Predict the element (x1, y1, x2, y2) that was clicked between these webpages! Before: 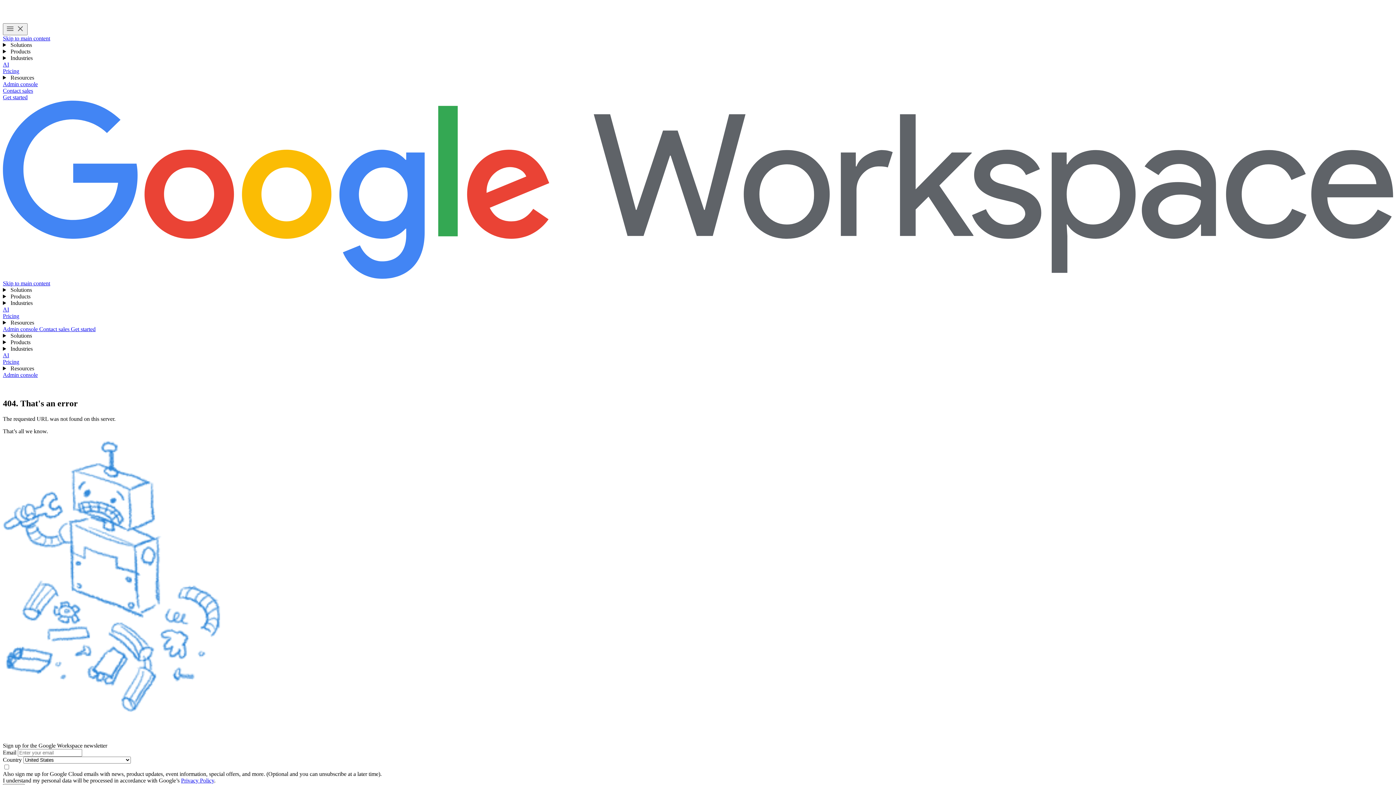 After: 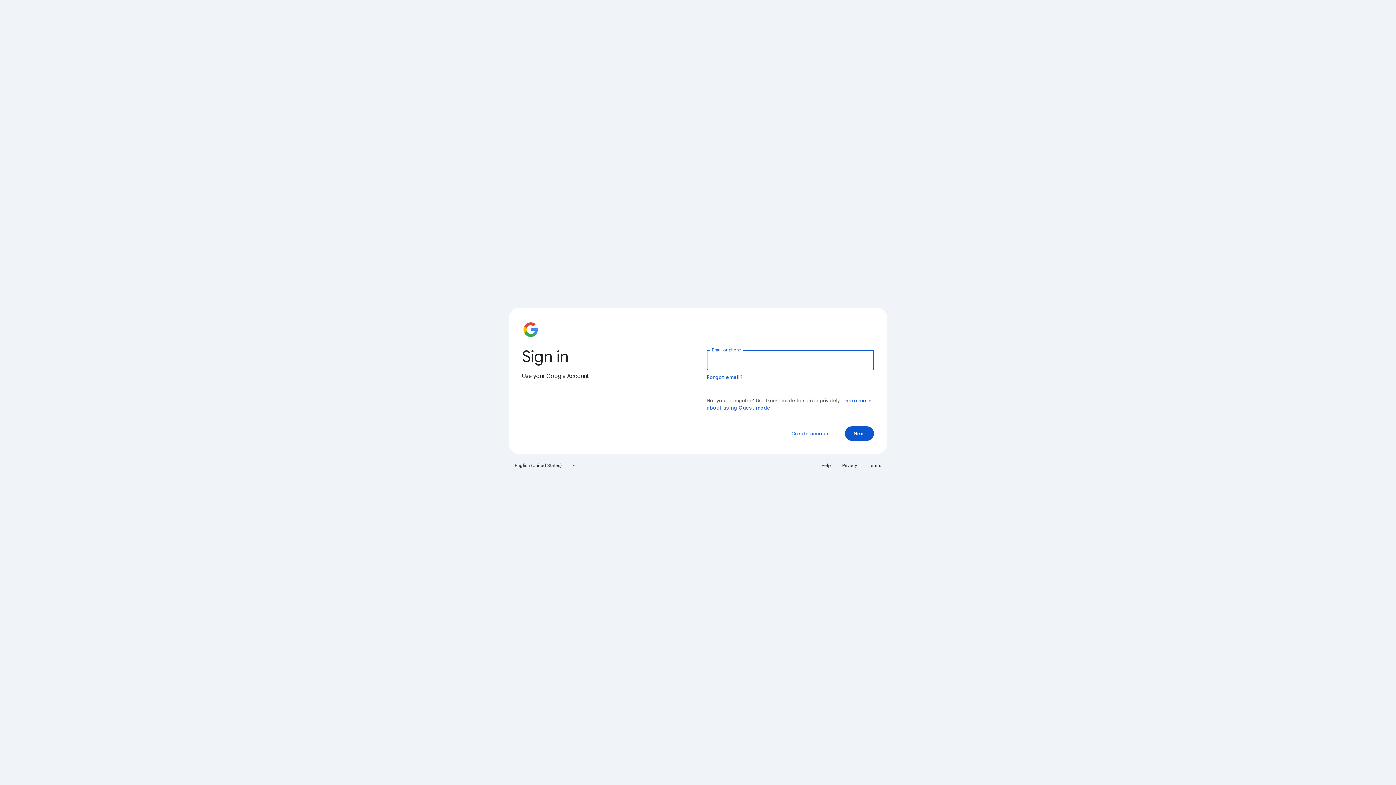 Action: bbox: (2, 326, 39, 332) label: Visit the admin console 